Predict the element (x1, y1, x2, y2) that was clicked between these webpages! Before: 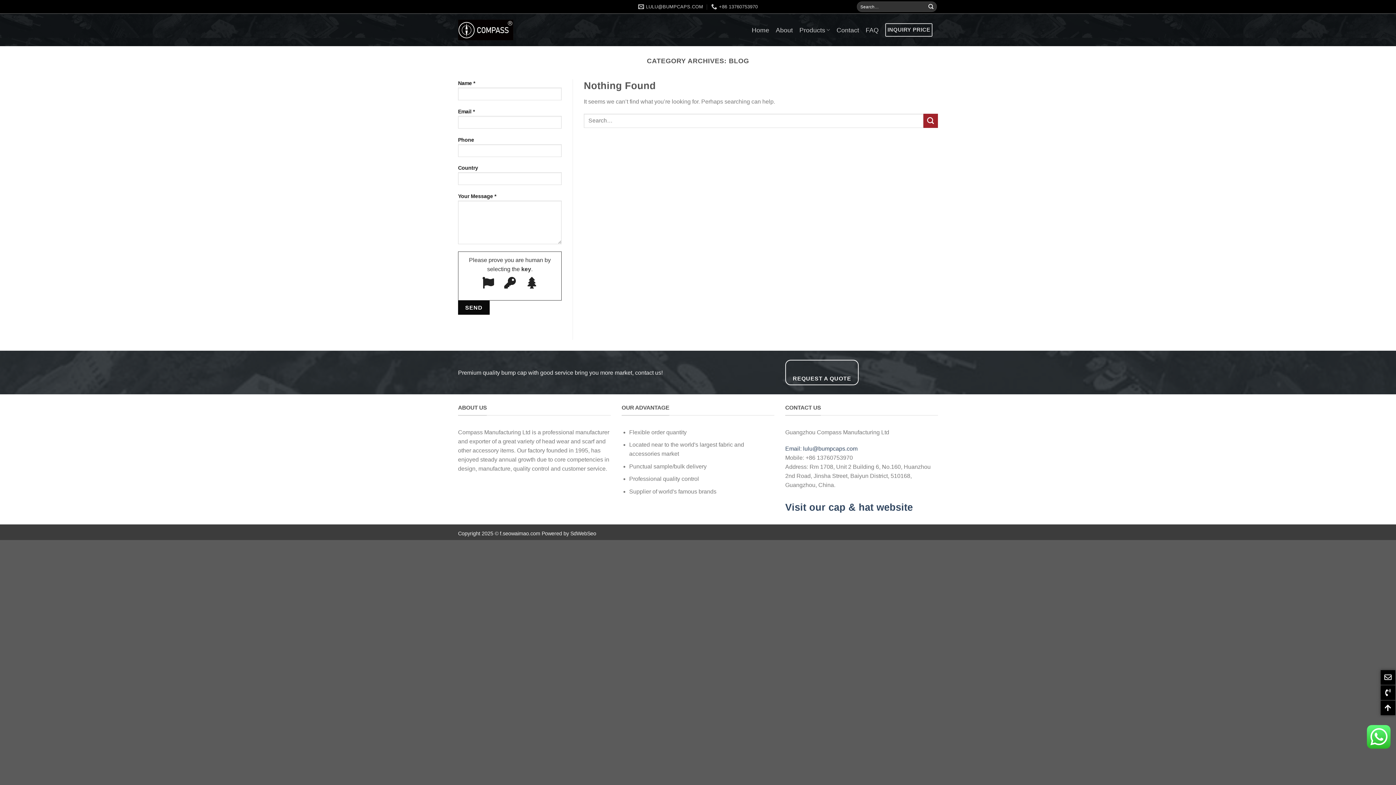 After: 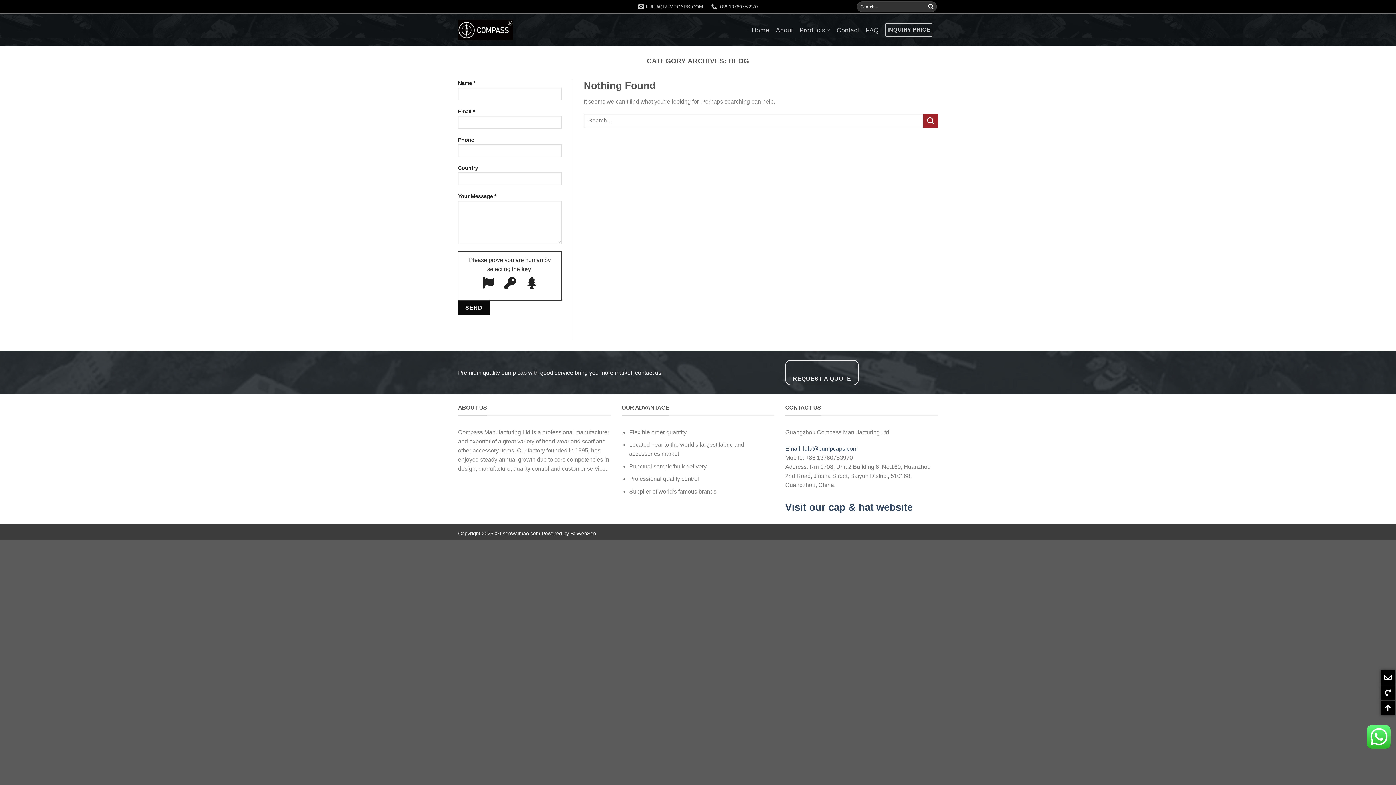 Action: label: SdWebSeo bbox: (570, 530, 596, 536)